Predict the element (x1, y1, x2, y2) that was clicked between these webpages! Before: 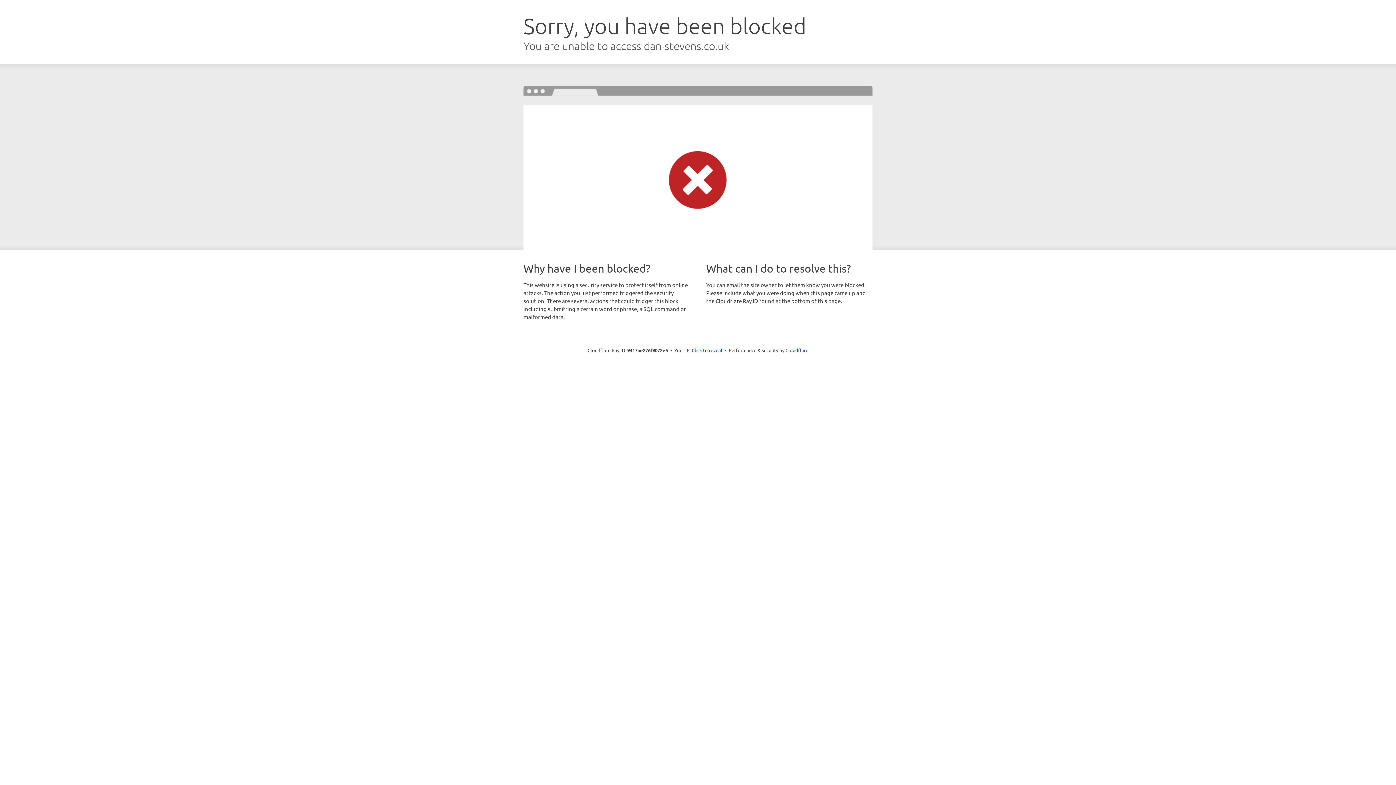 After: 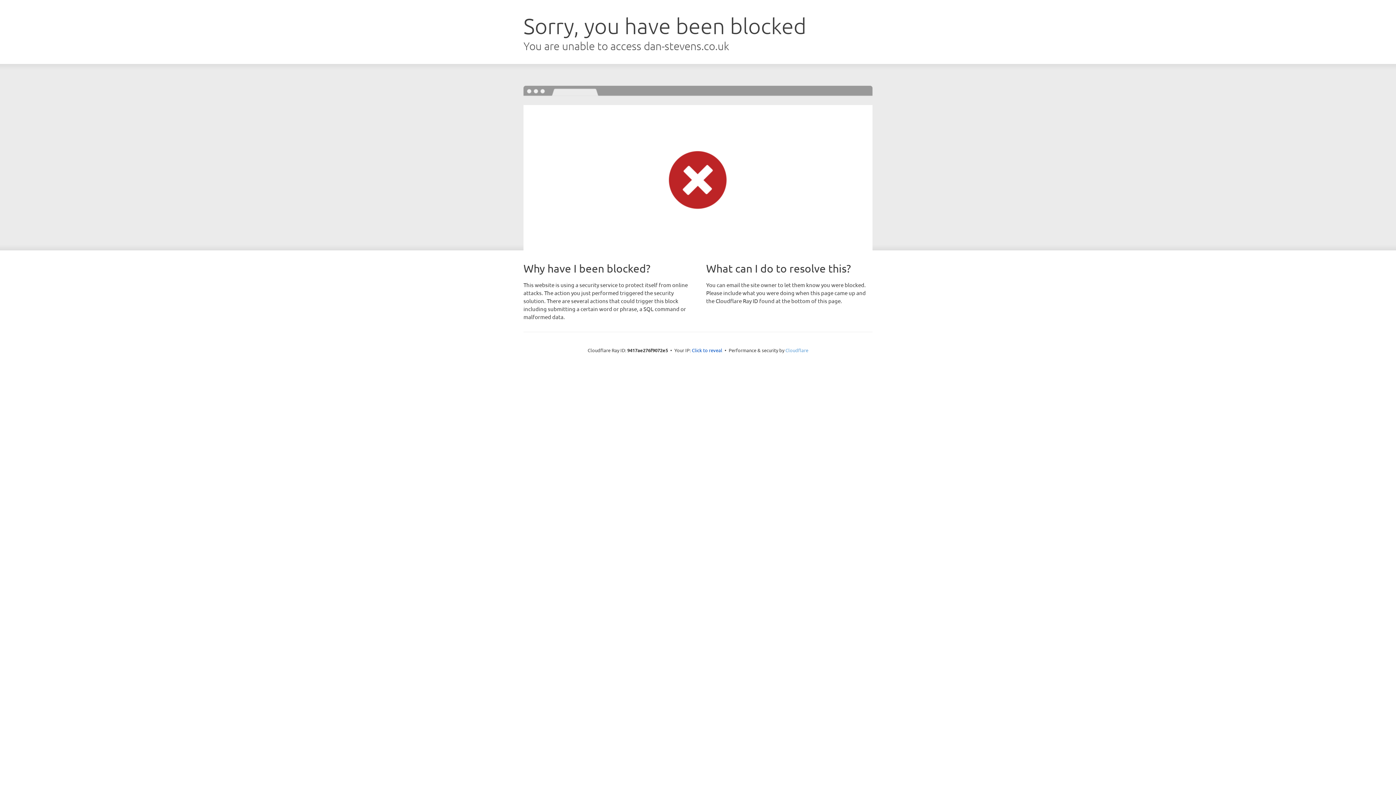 Action: label: Cloudflare bbox: (785, 347, 808, 353)